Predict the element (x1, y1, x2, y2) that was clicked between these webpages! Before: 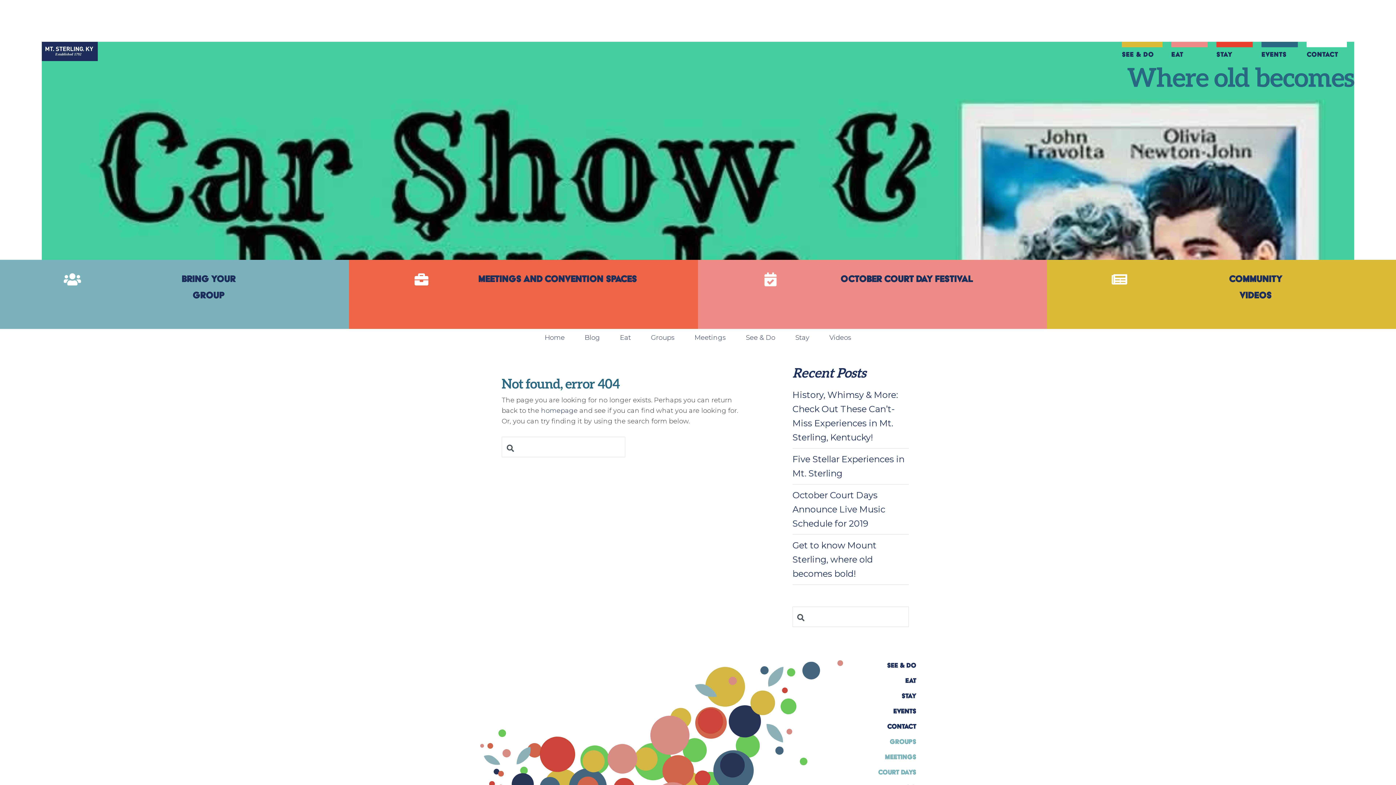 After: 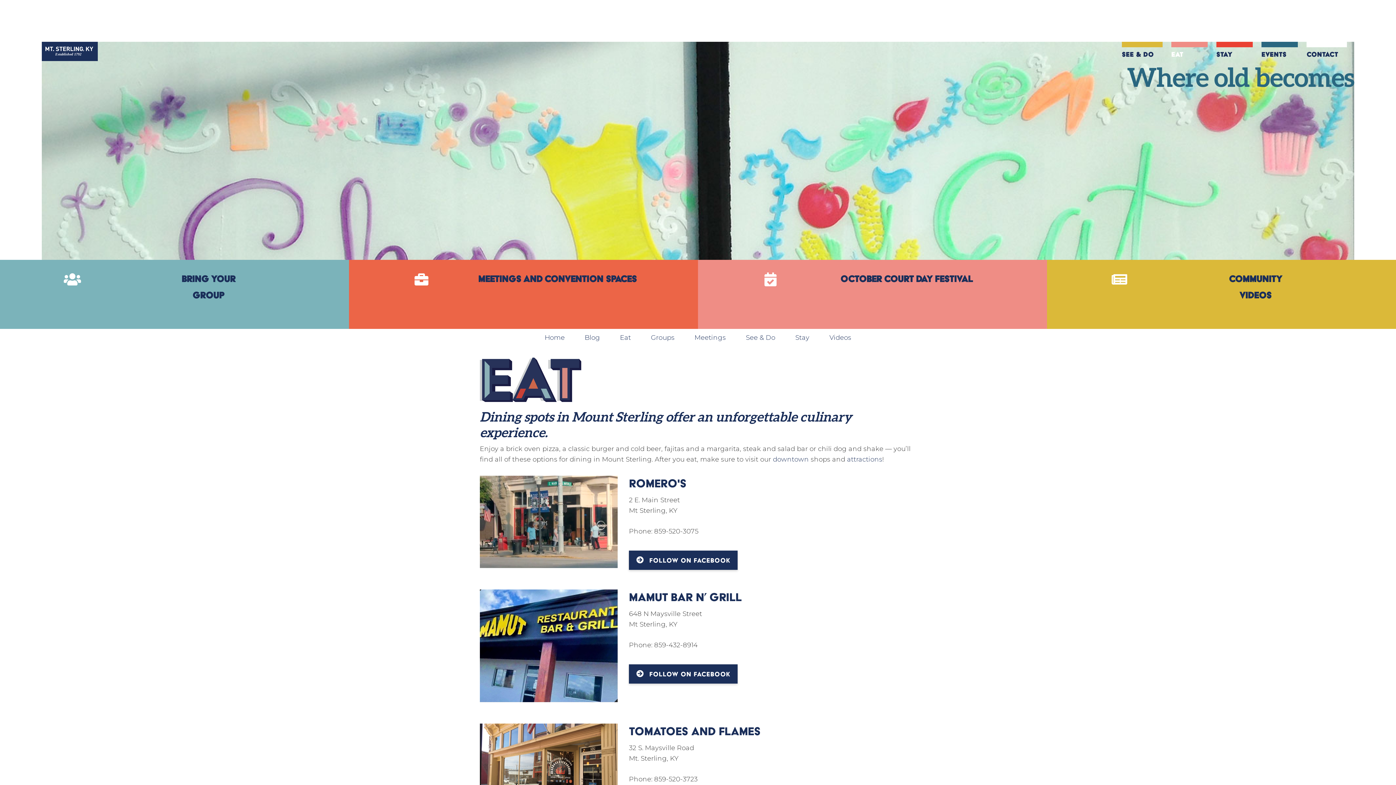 Action: label: EAT bbox: (905, 677, 916, 684)